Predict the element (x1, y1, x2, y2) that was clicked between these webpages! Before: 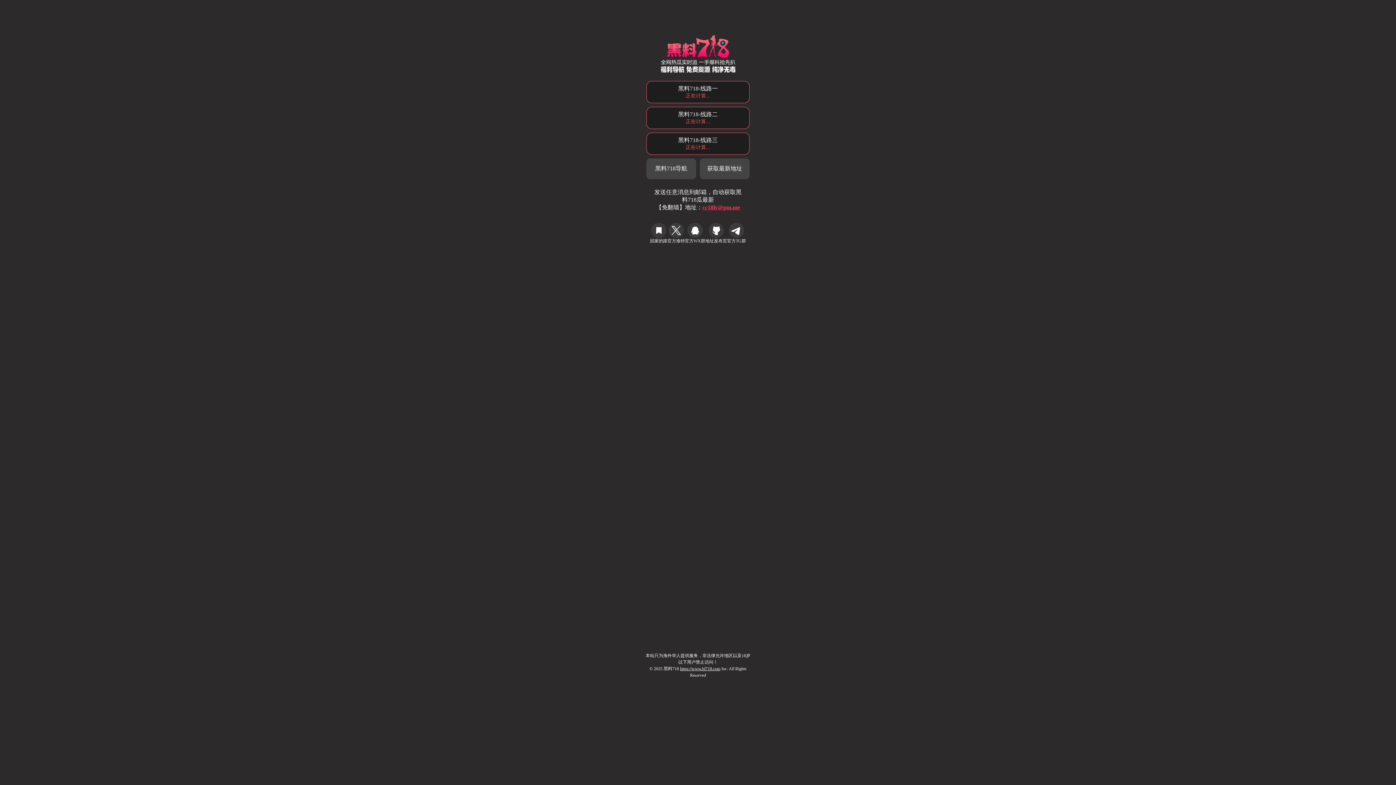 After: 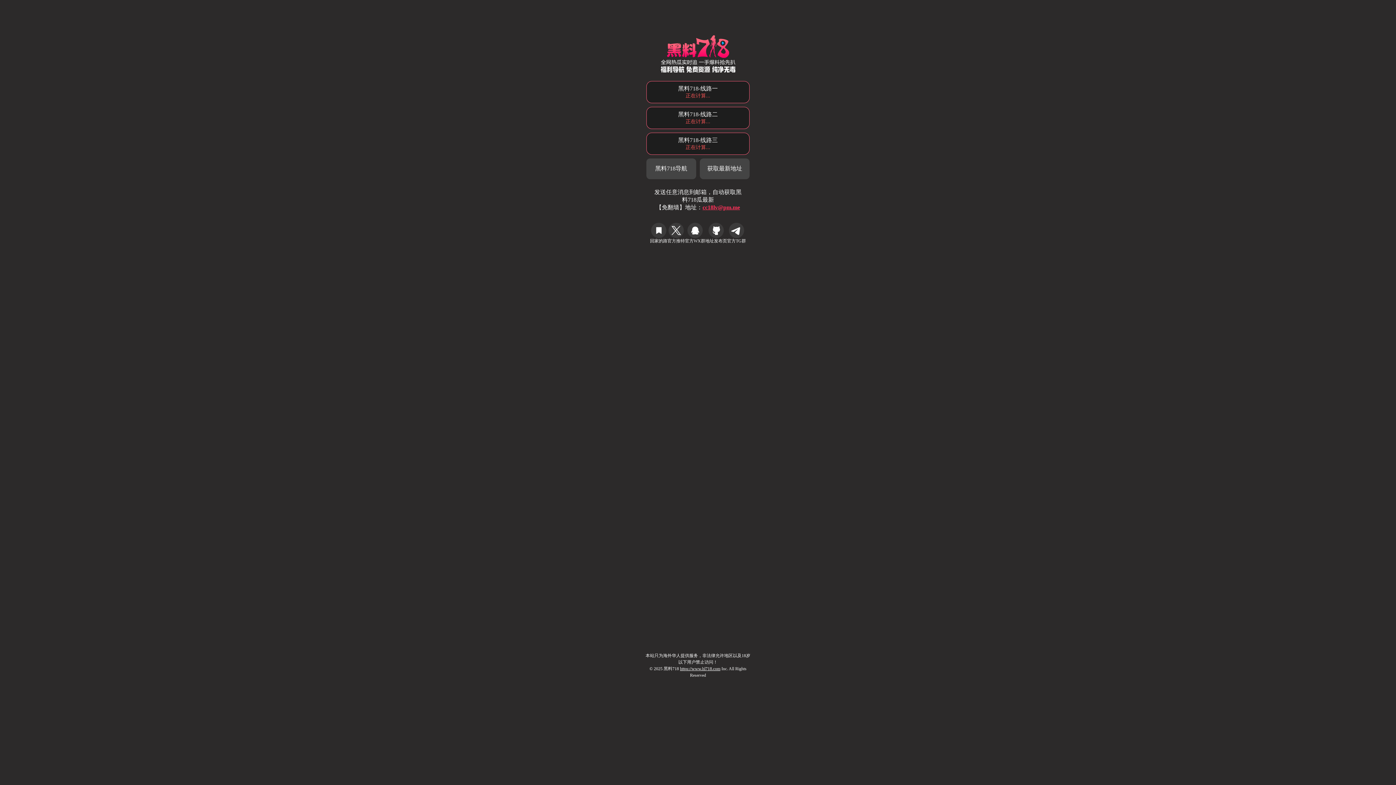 Action: label: 官方推特 bbox: (667, 222, 685, 244)